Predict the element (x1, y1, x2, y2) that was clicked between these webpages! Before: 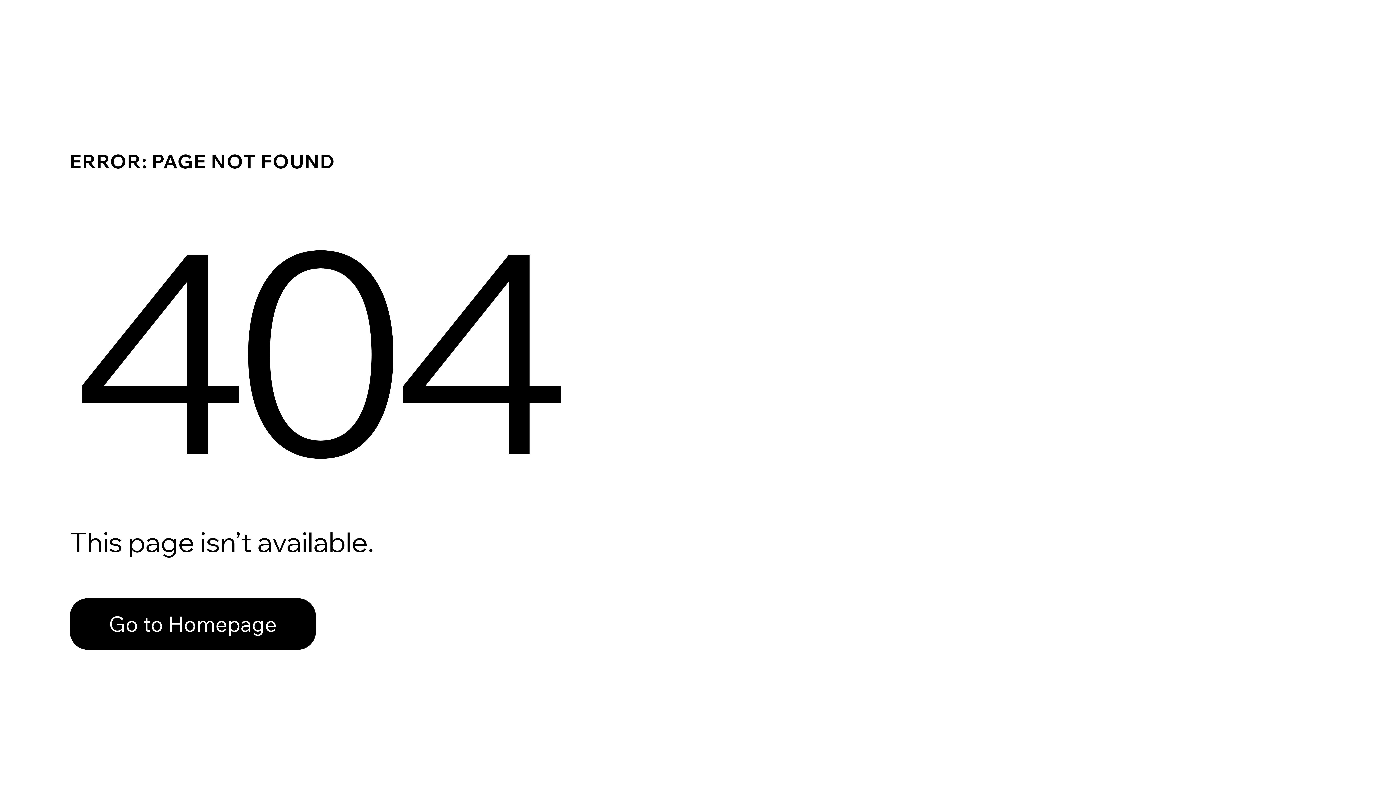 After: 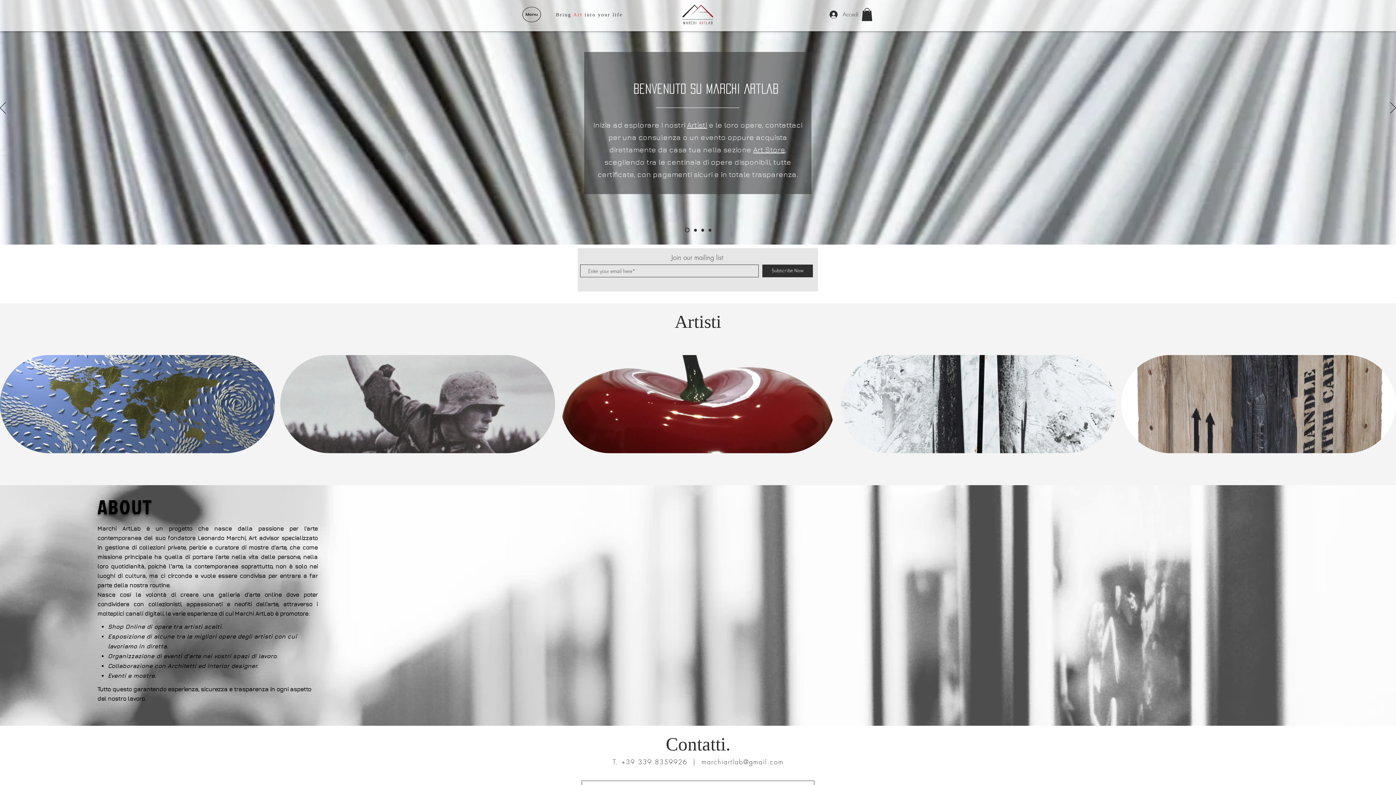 Action: bbox: (69, 582, 768, 659) label: Go to Homepage